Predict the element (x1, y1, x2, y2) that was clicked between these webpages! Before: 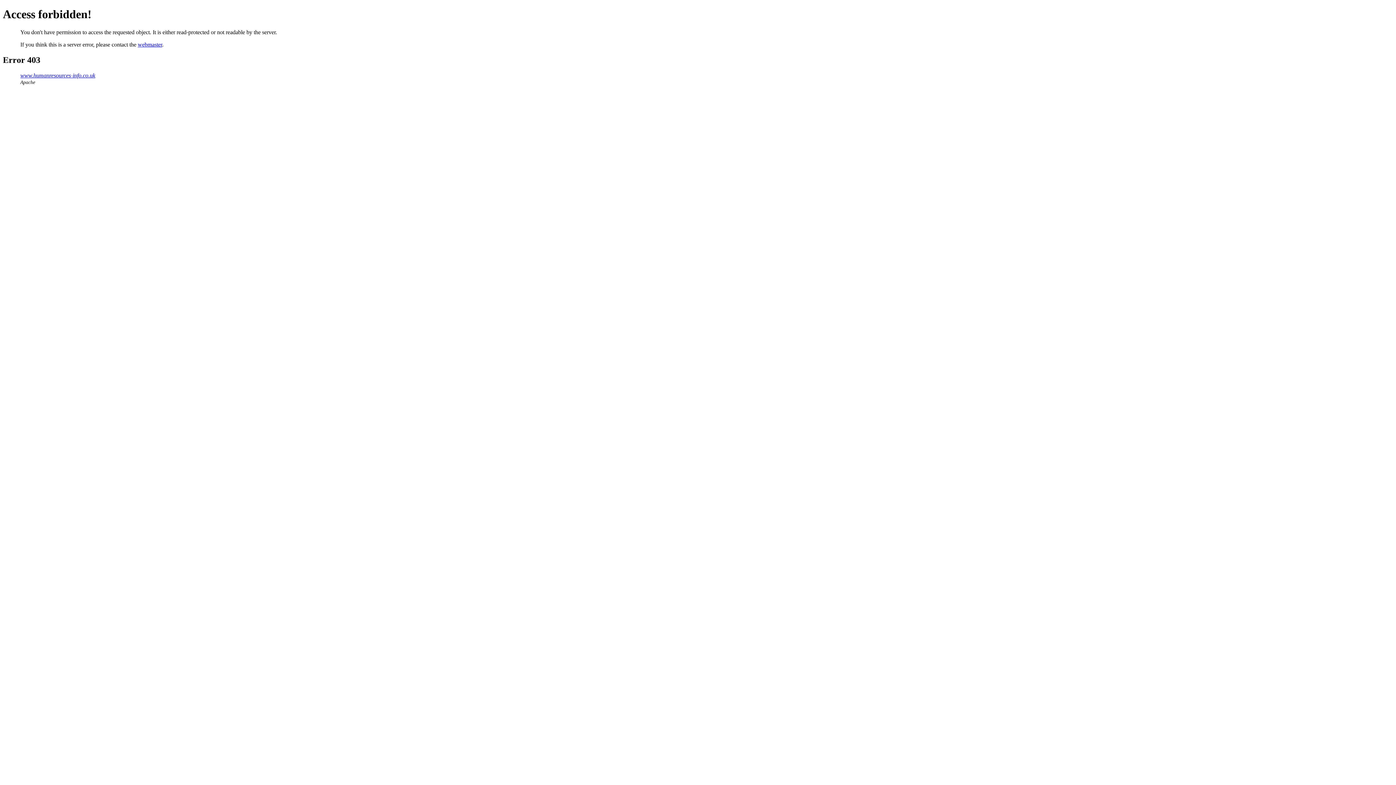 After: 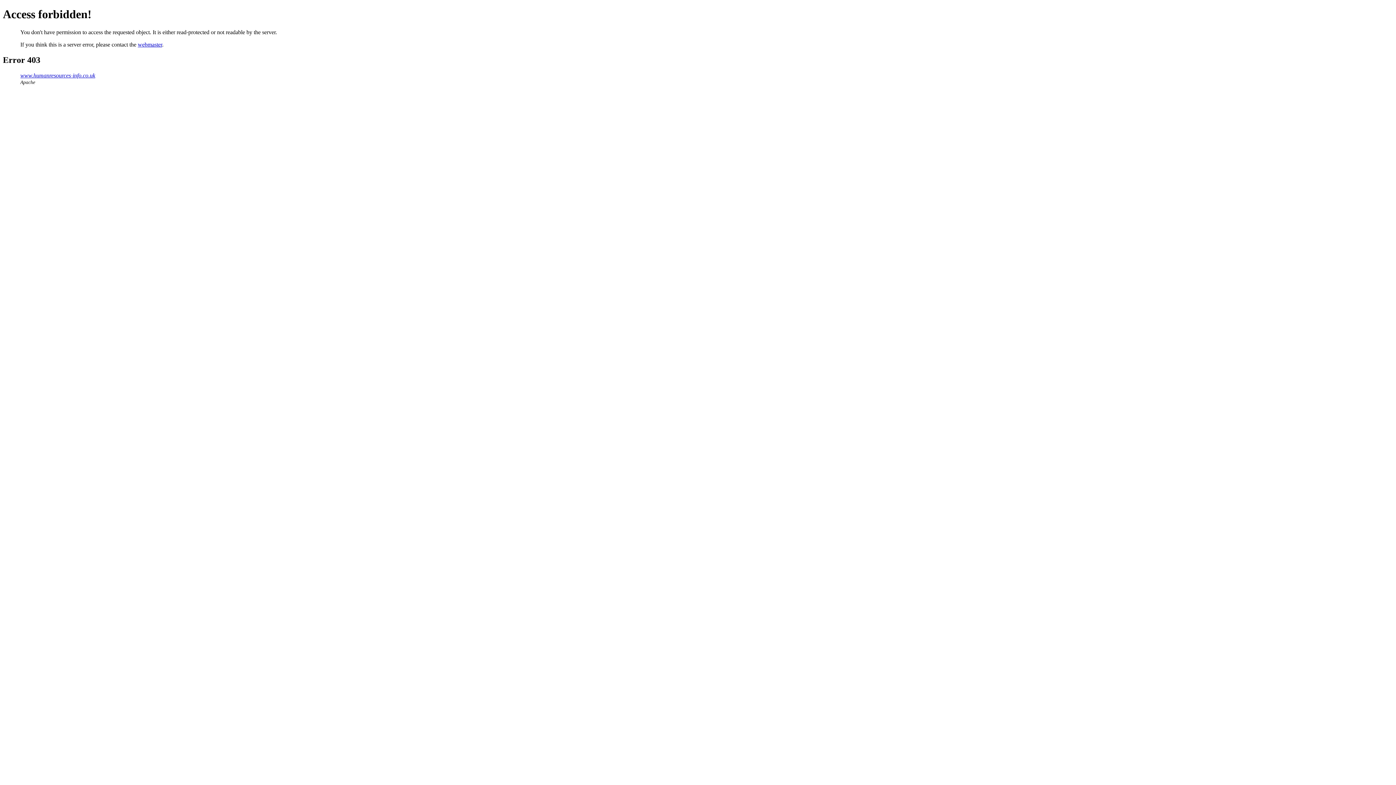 Action: bbox: (137, 41, 162, 47) label: webmaster